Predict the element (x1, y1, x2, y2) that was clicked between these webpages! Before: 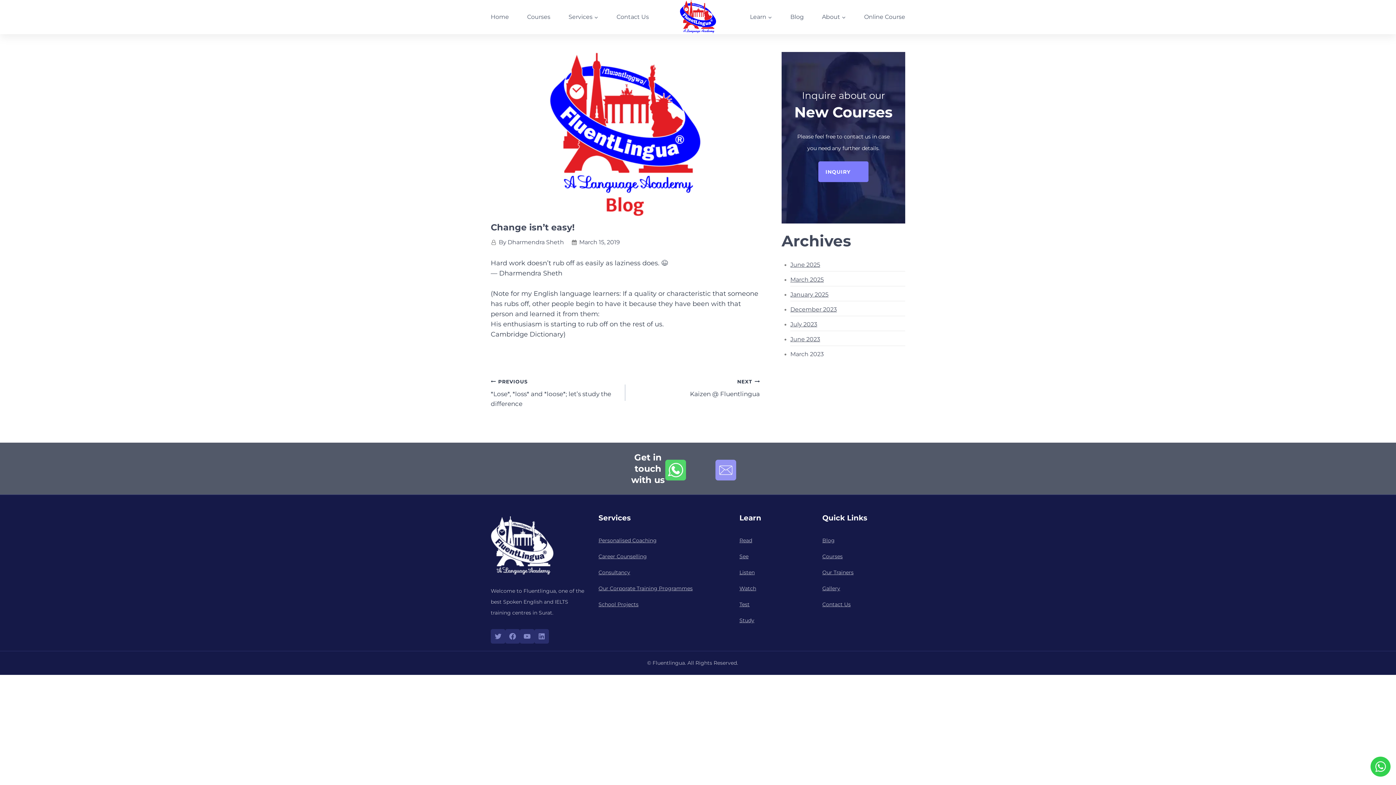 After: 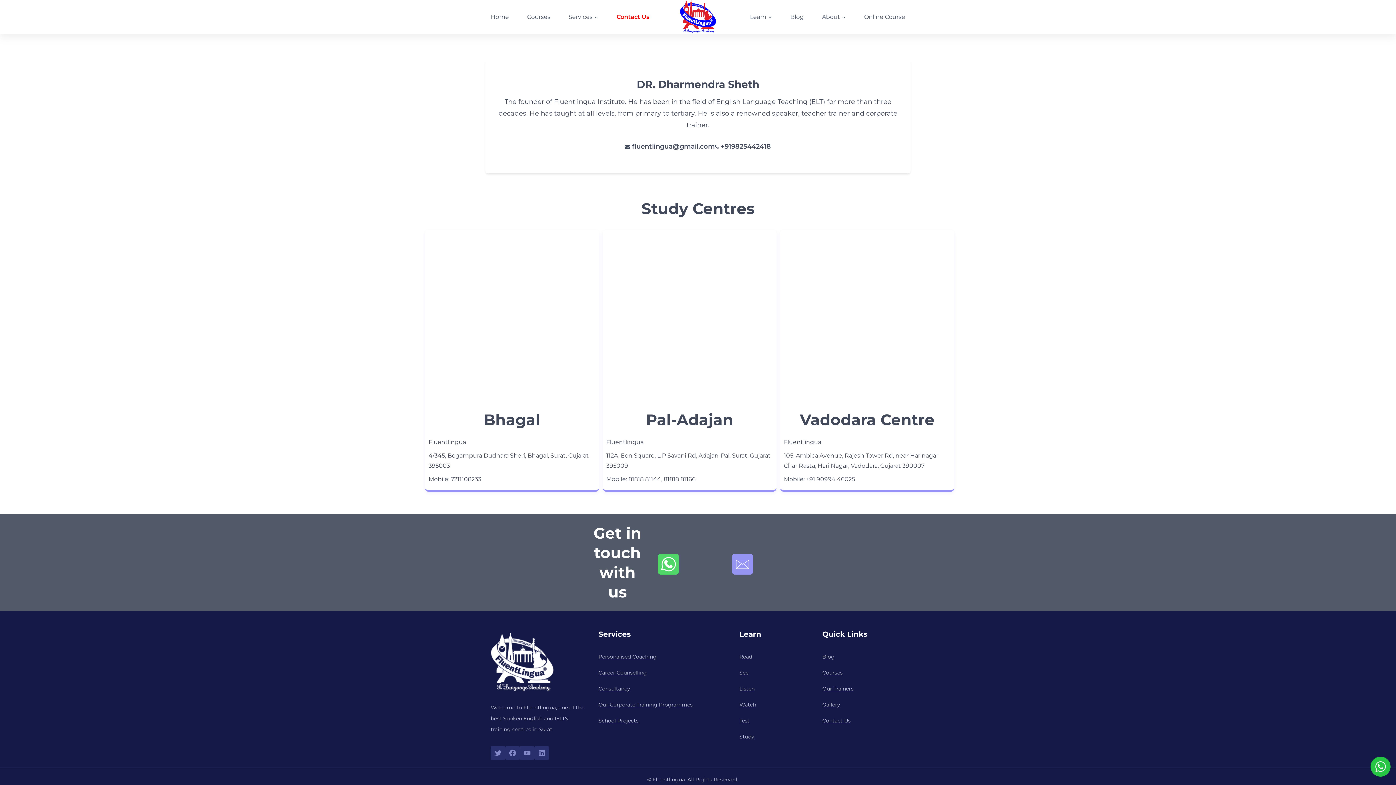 Action: label: INQUIRY bbox: (825, 168, 861, 176)